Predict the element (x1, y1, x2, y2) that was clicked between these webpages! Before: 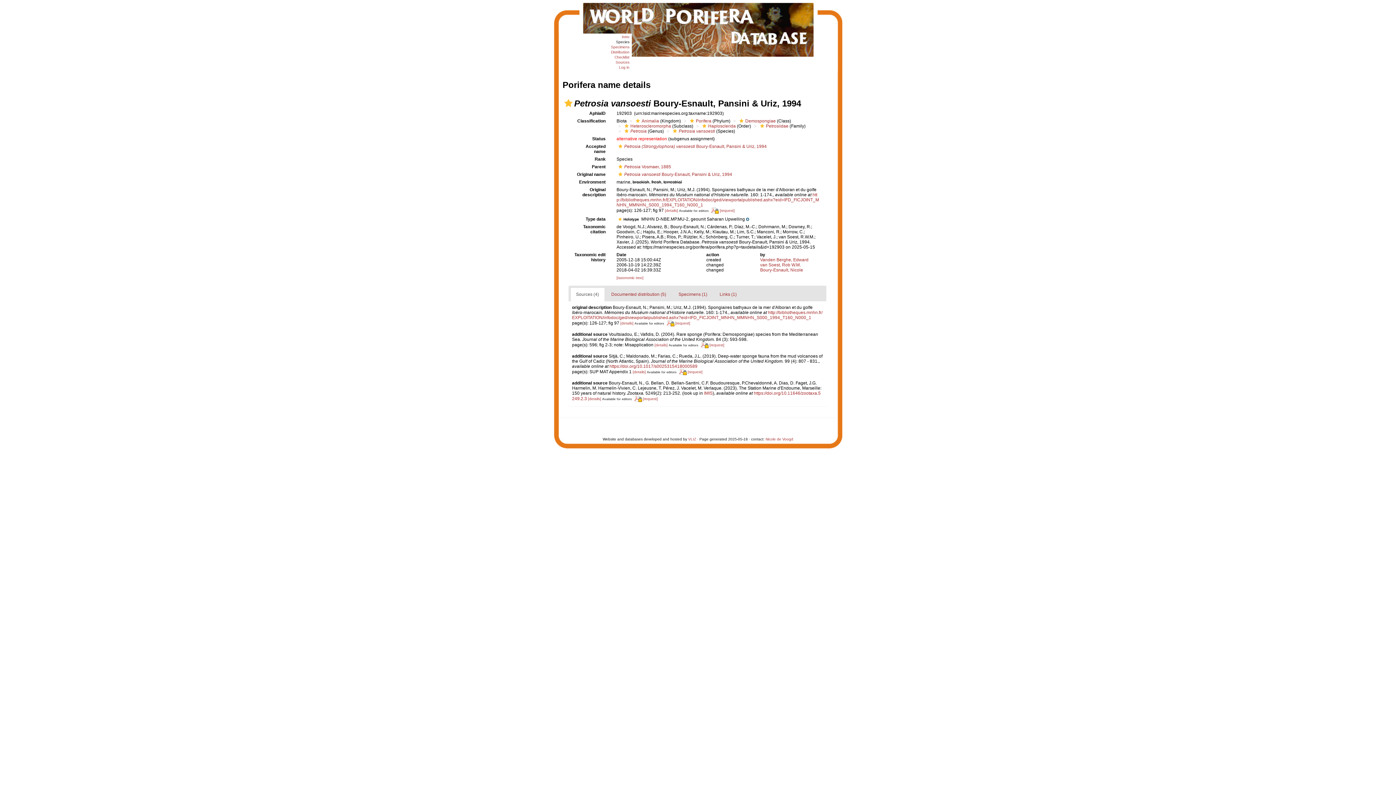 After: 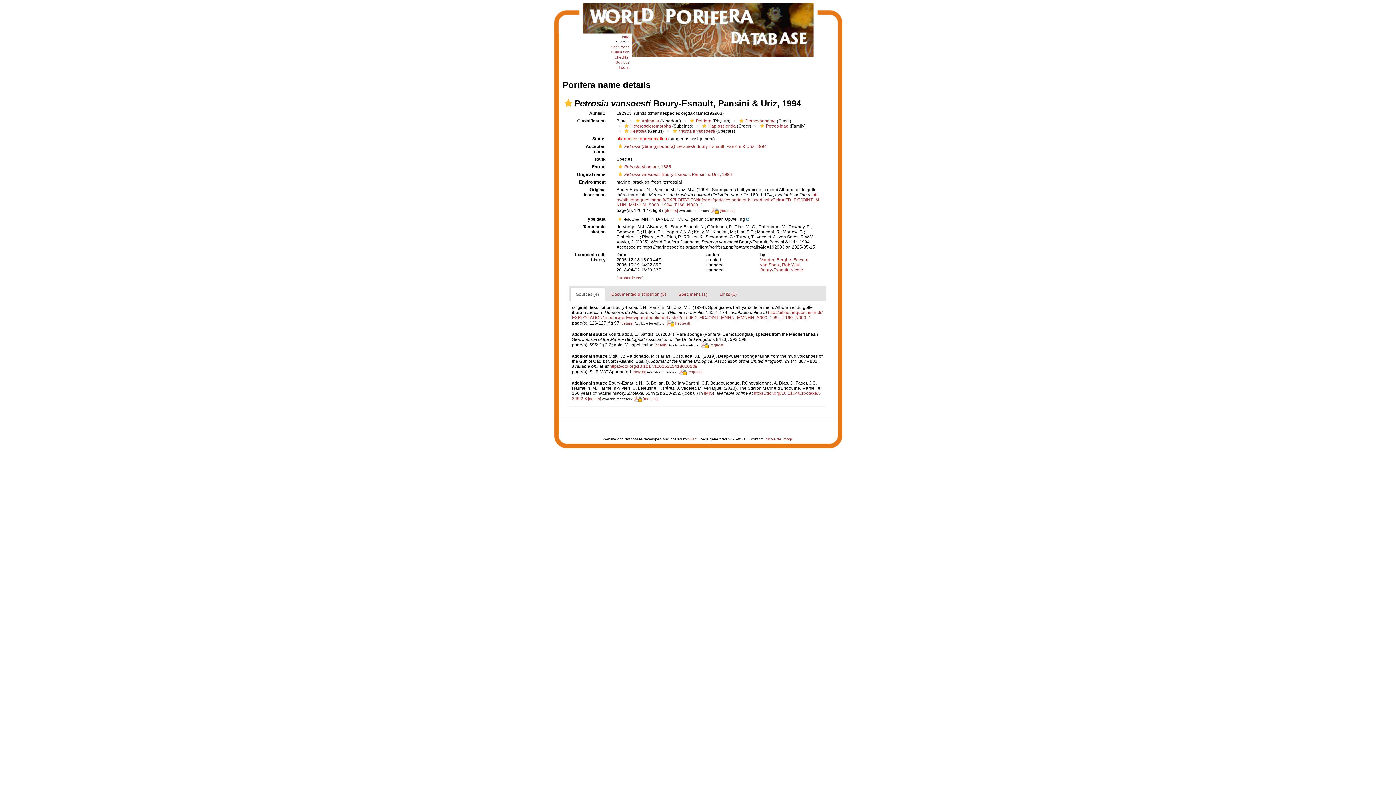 Action: label: IMIS bbox: (704, 390, 712, 396)